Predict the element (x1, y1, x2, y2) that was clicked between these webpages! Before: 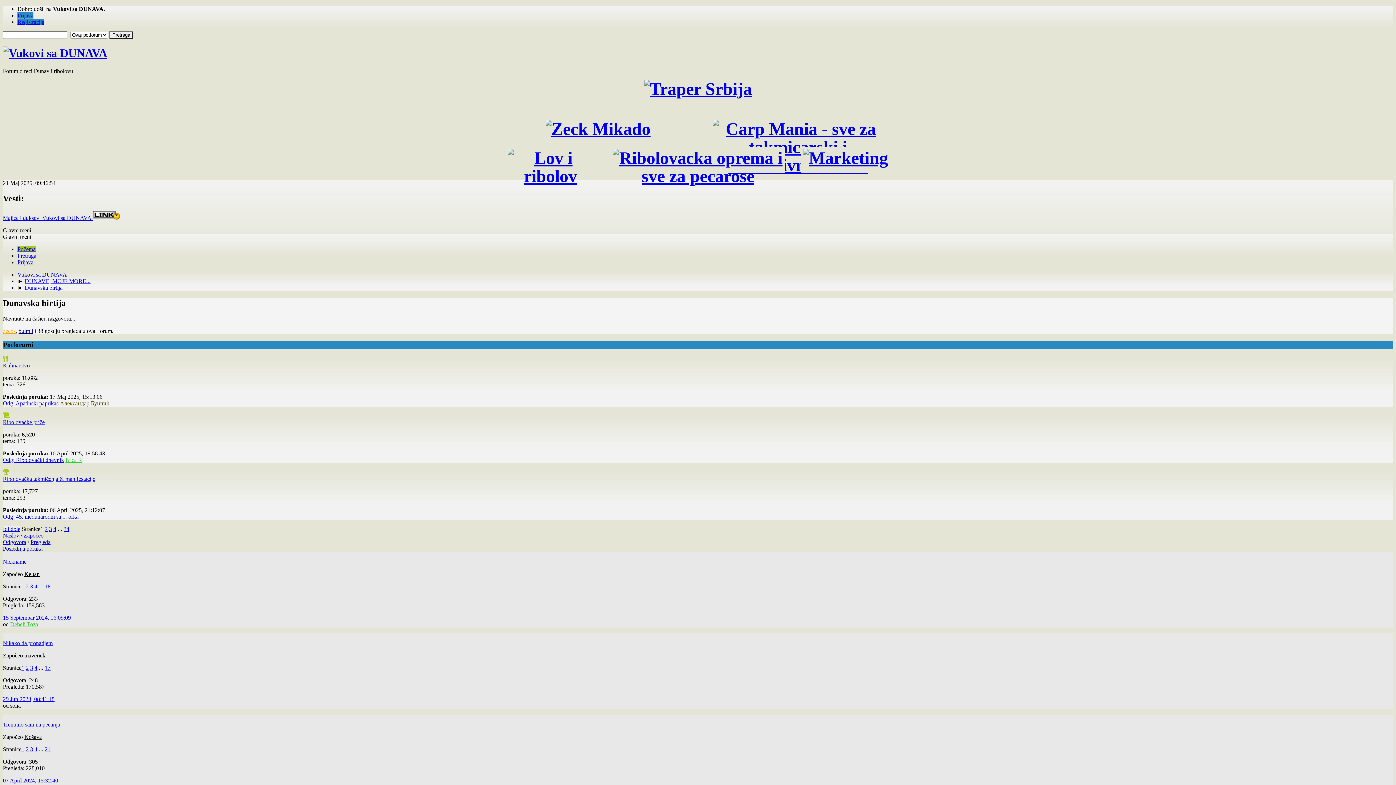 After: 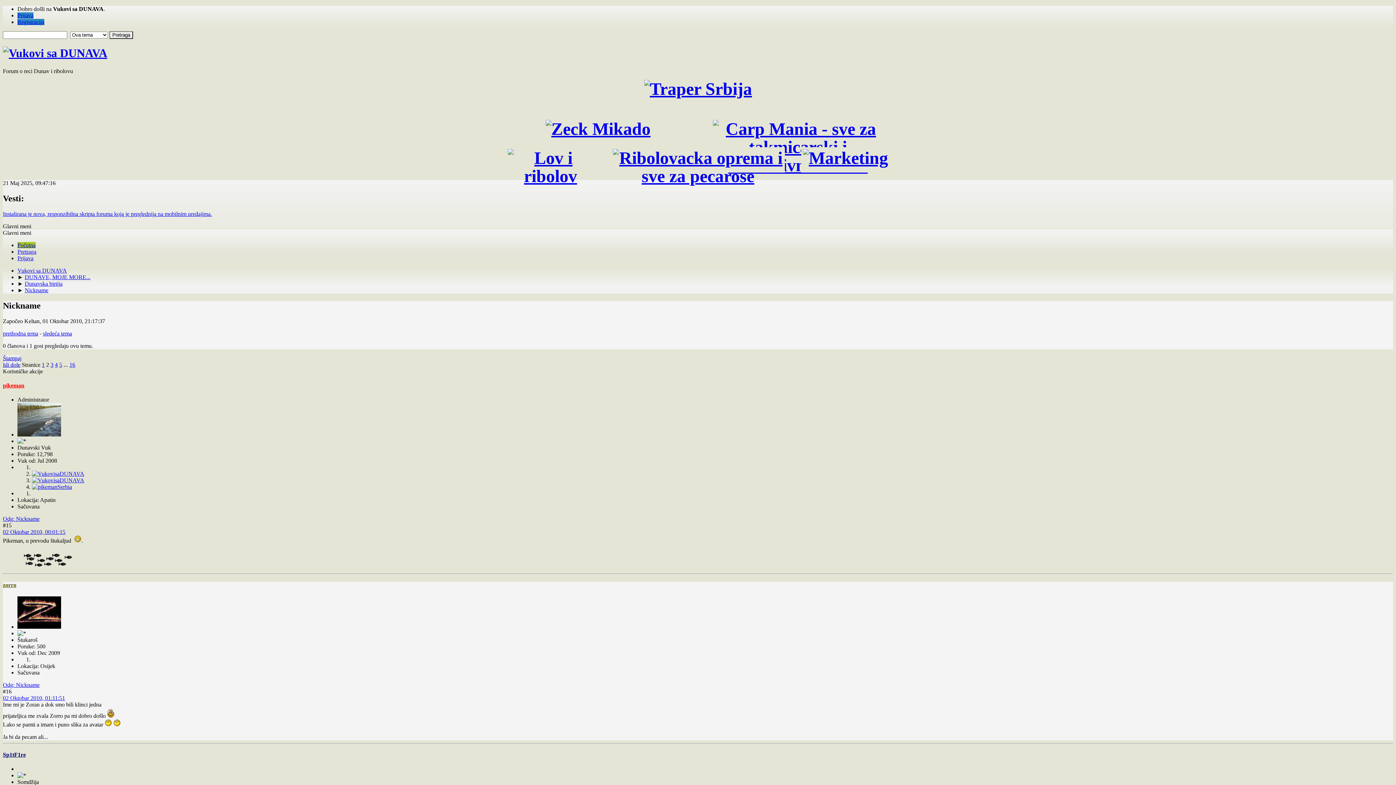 Action: bbox: (25, 583, 28, 589) label: 2